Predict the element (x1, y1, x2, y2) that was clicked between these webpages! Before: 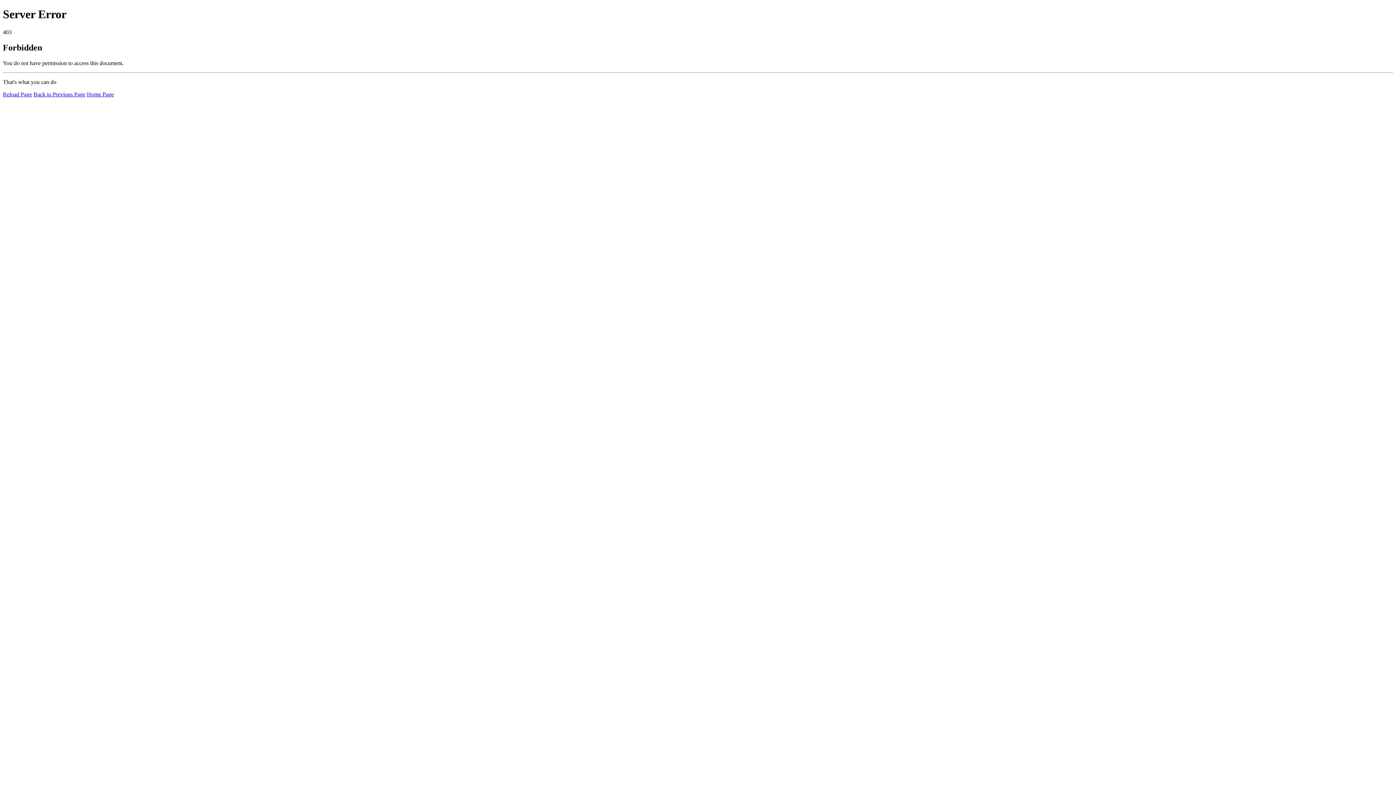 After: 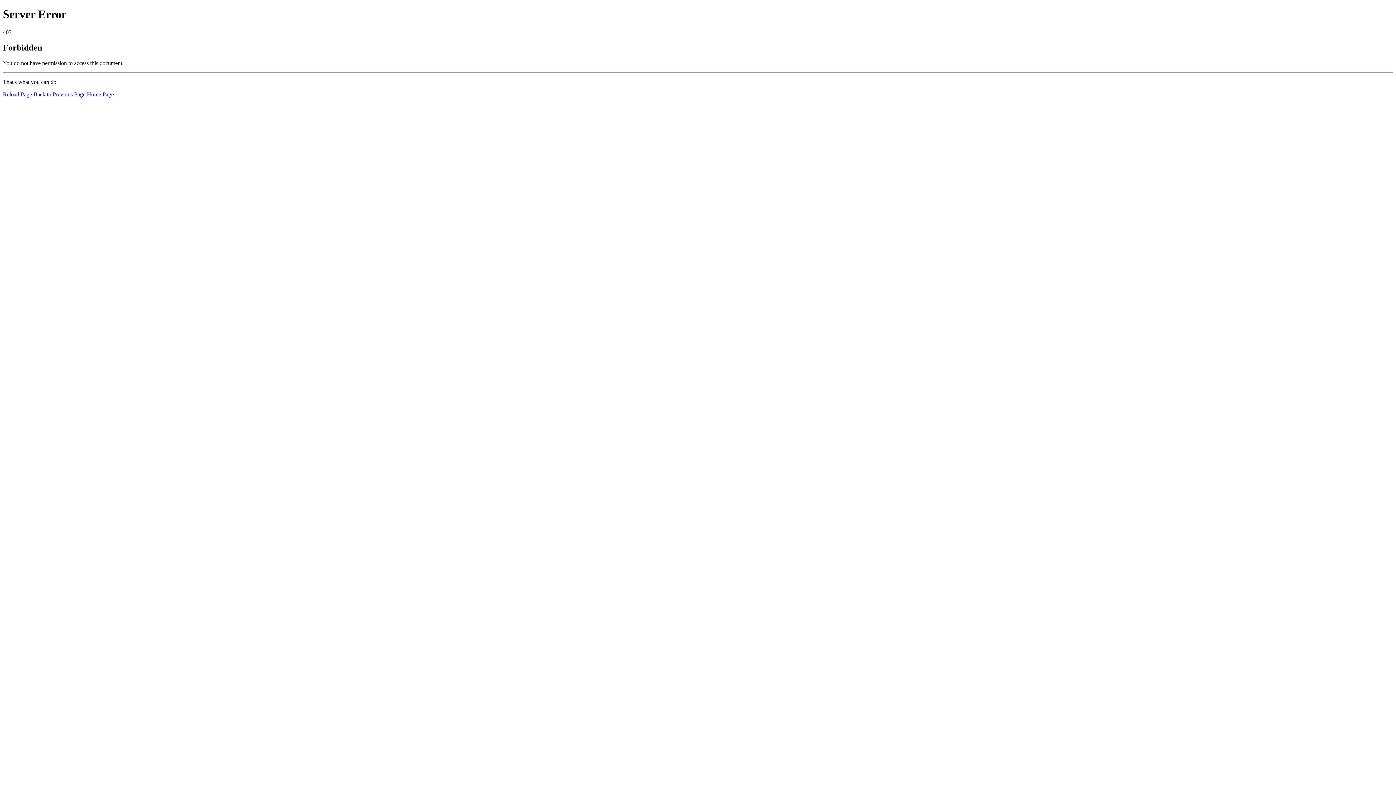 Action: bbox: (2, 91, 32, 97) label: Reload Page